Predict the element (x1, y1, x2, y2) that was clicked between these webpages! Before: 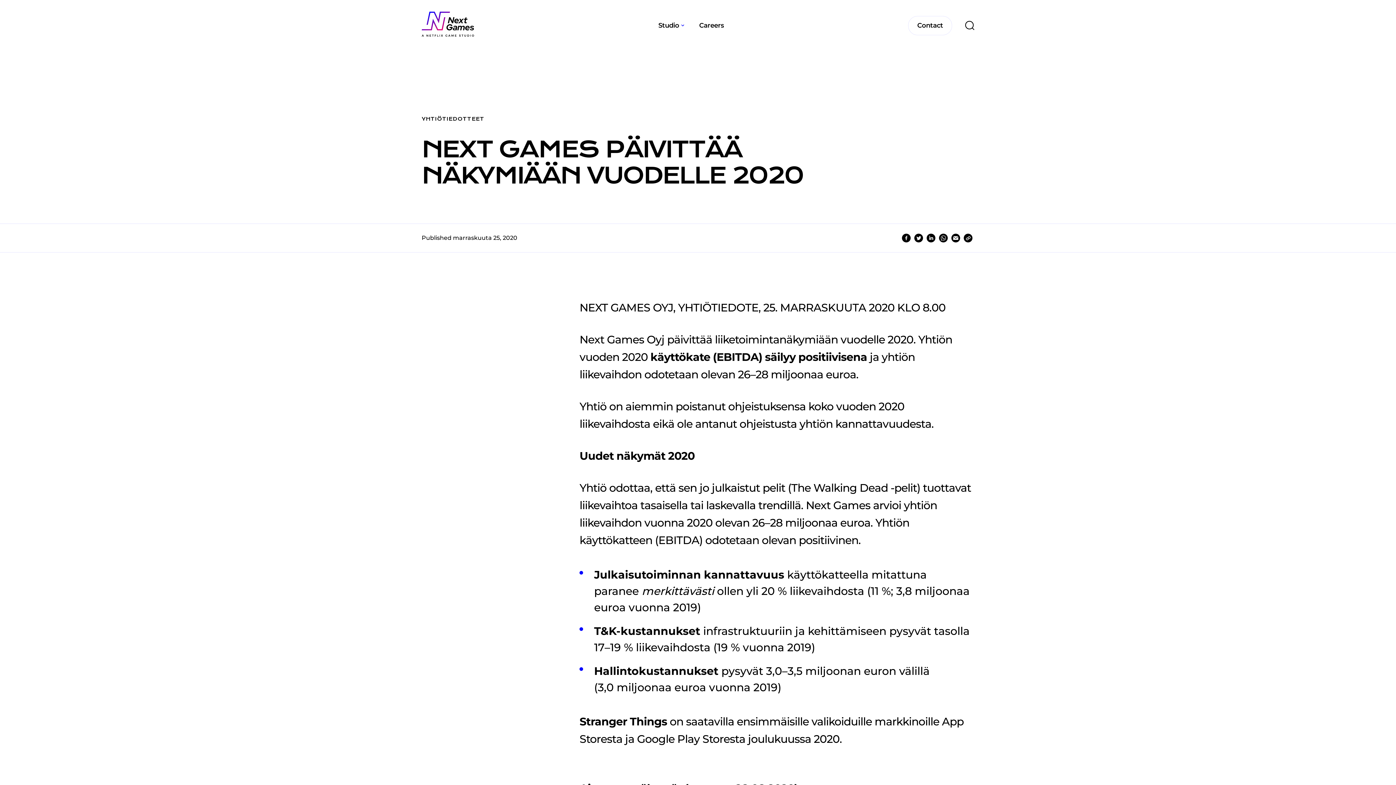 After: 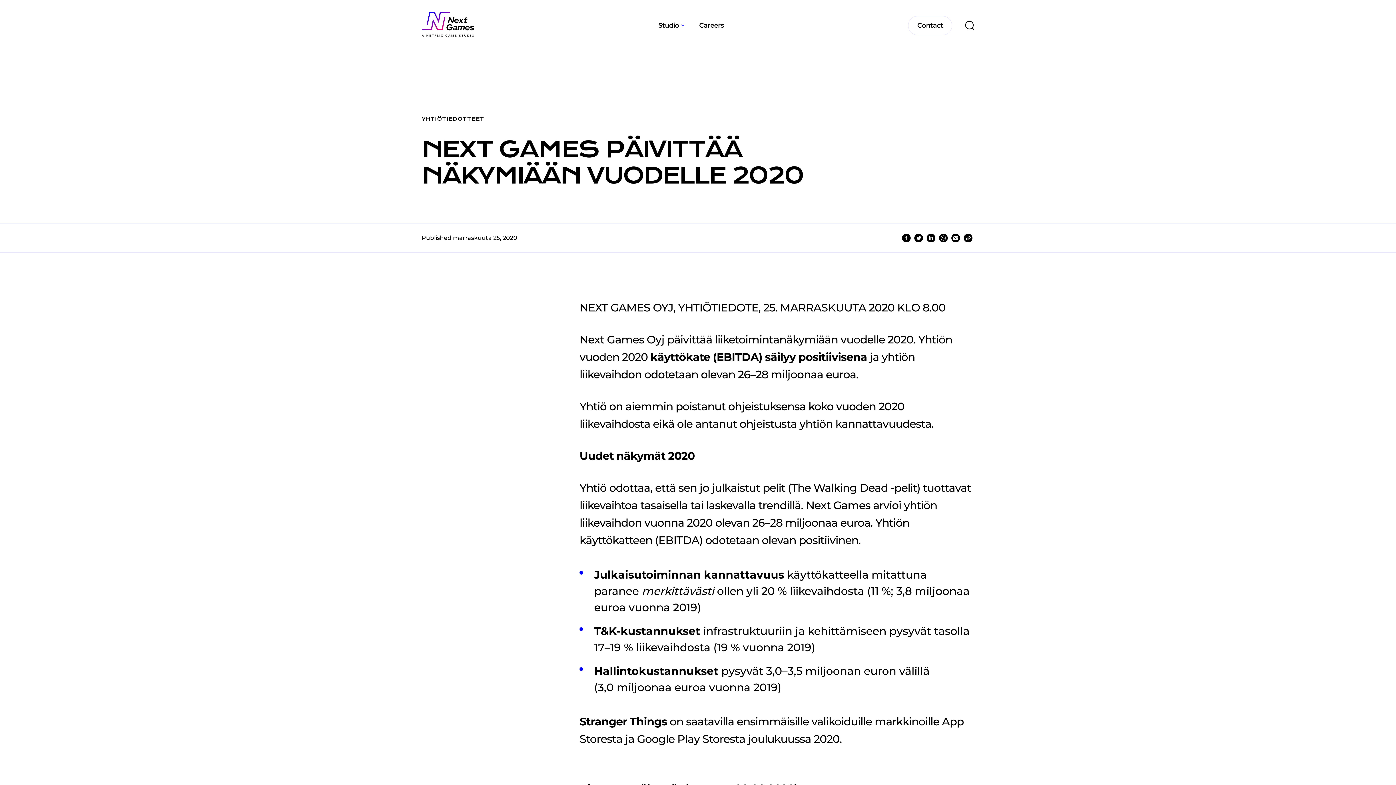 Action: bbox: (949, 232, 962, 243)